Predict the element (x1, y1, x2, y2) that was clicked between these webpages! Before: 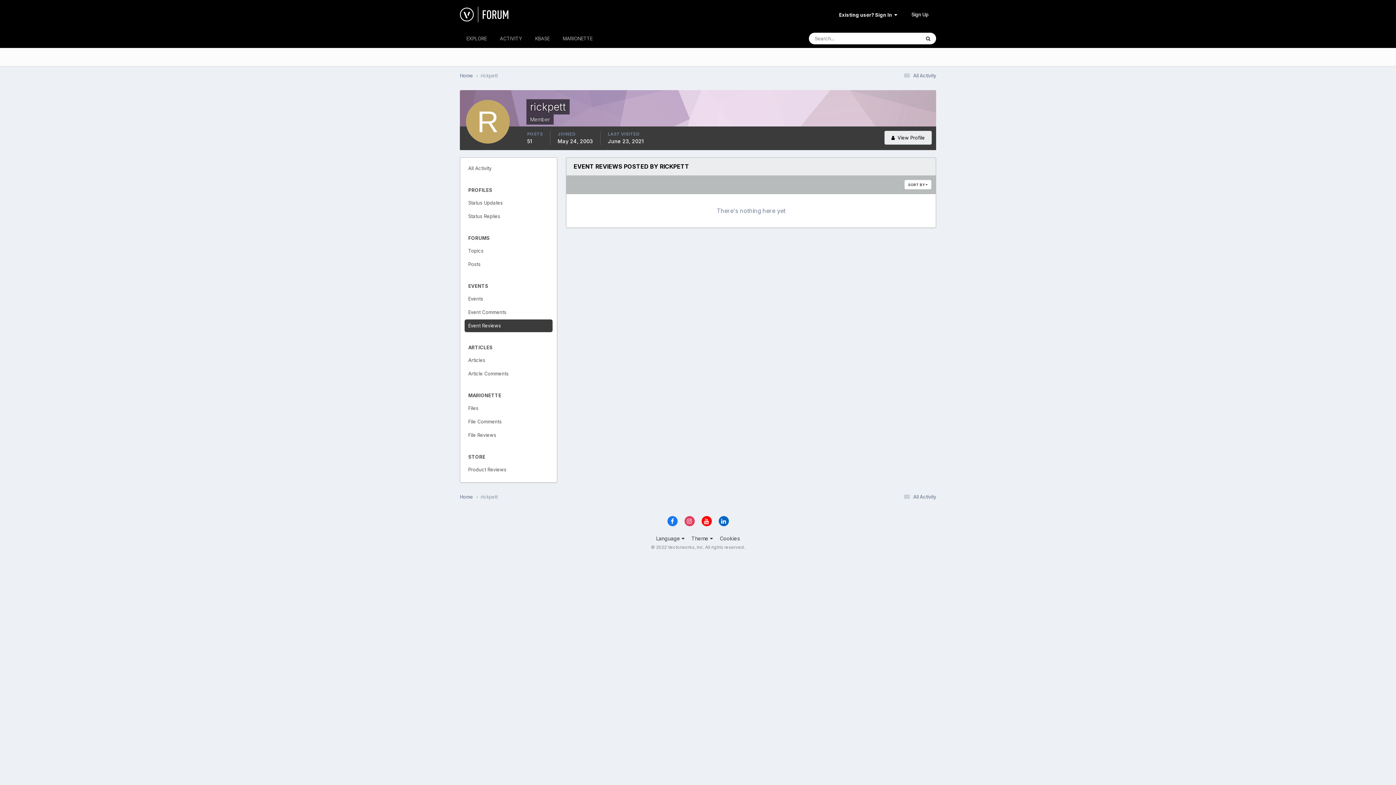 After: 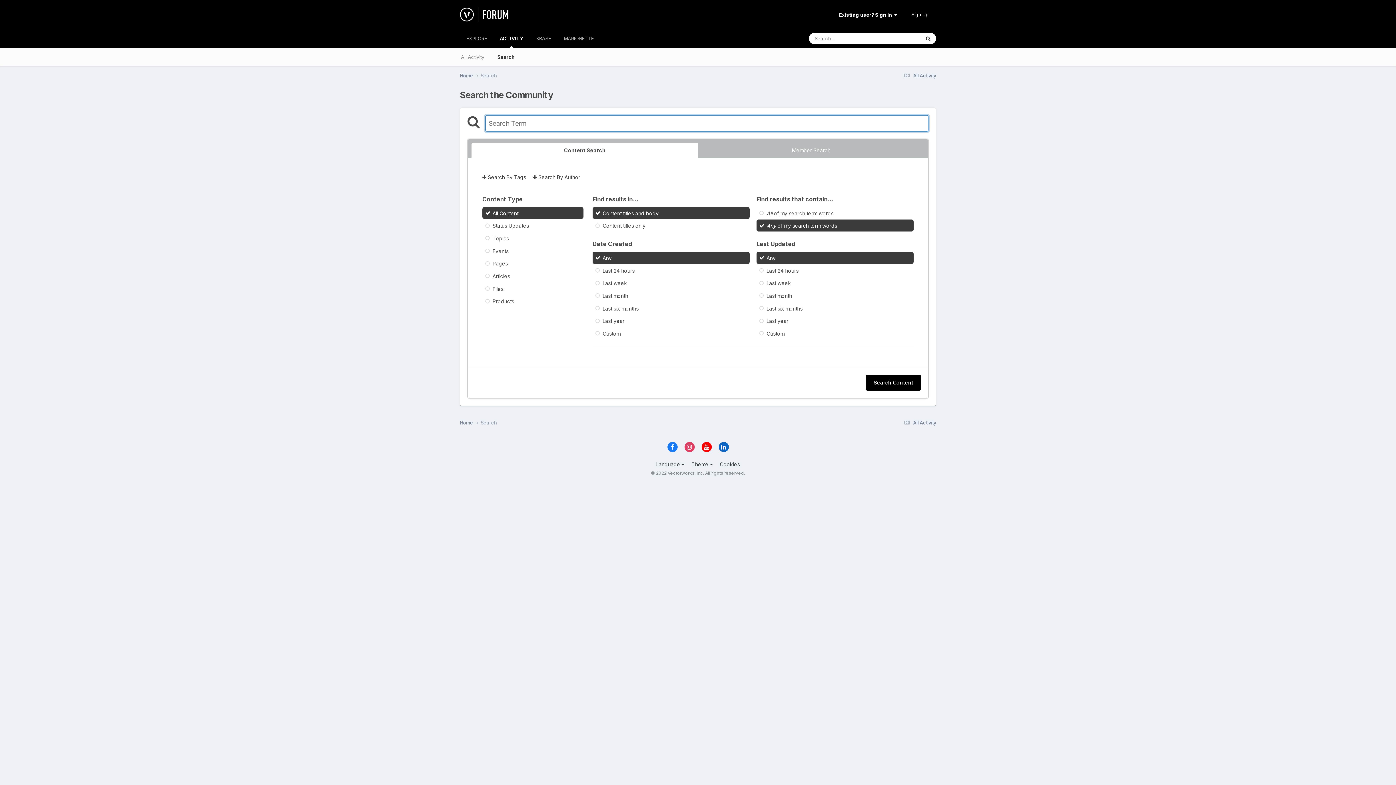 Action: bbox: (920, 32, 936, 44) label: Search